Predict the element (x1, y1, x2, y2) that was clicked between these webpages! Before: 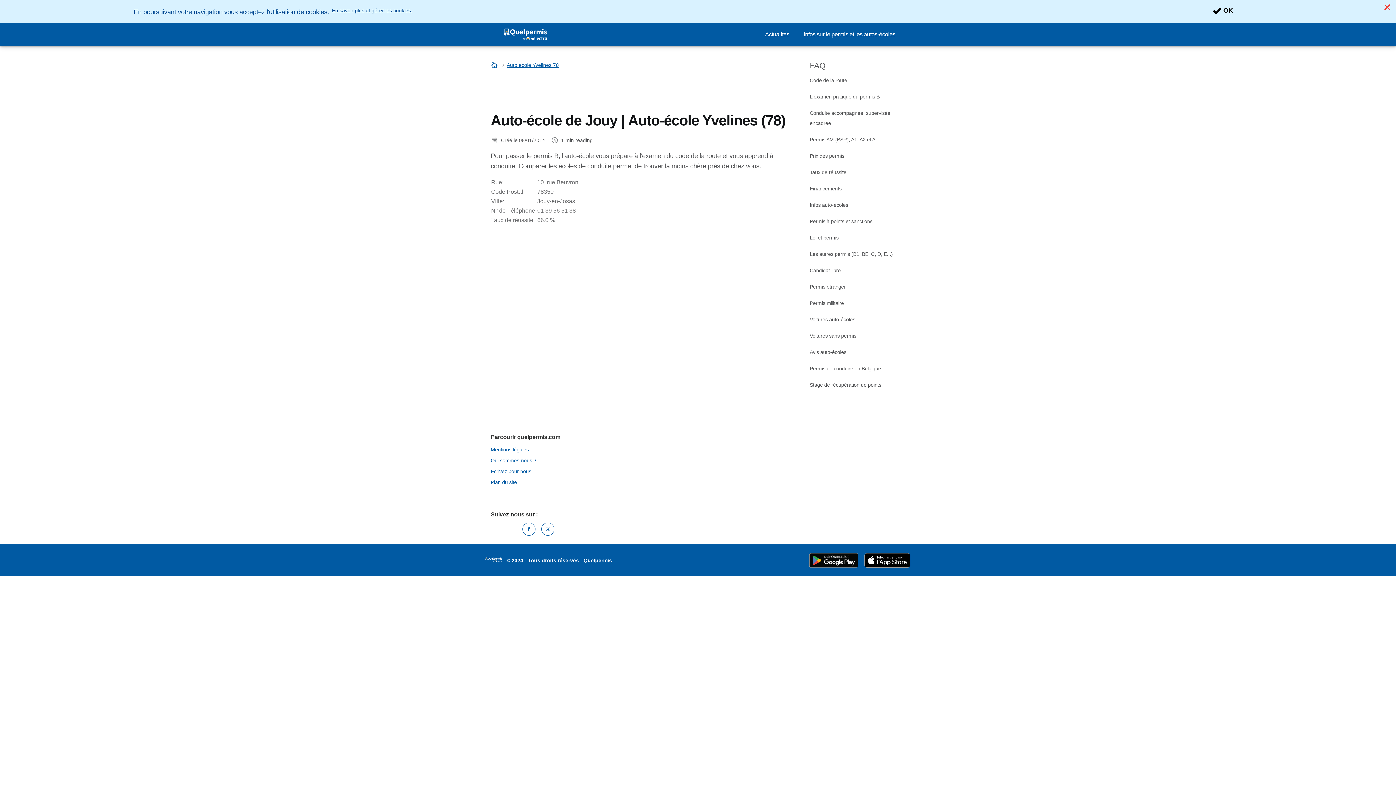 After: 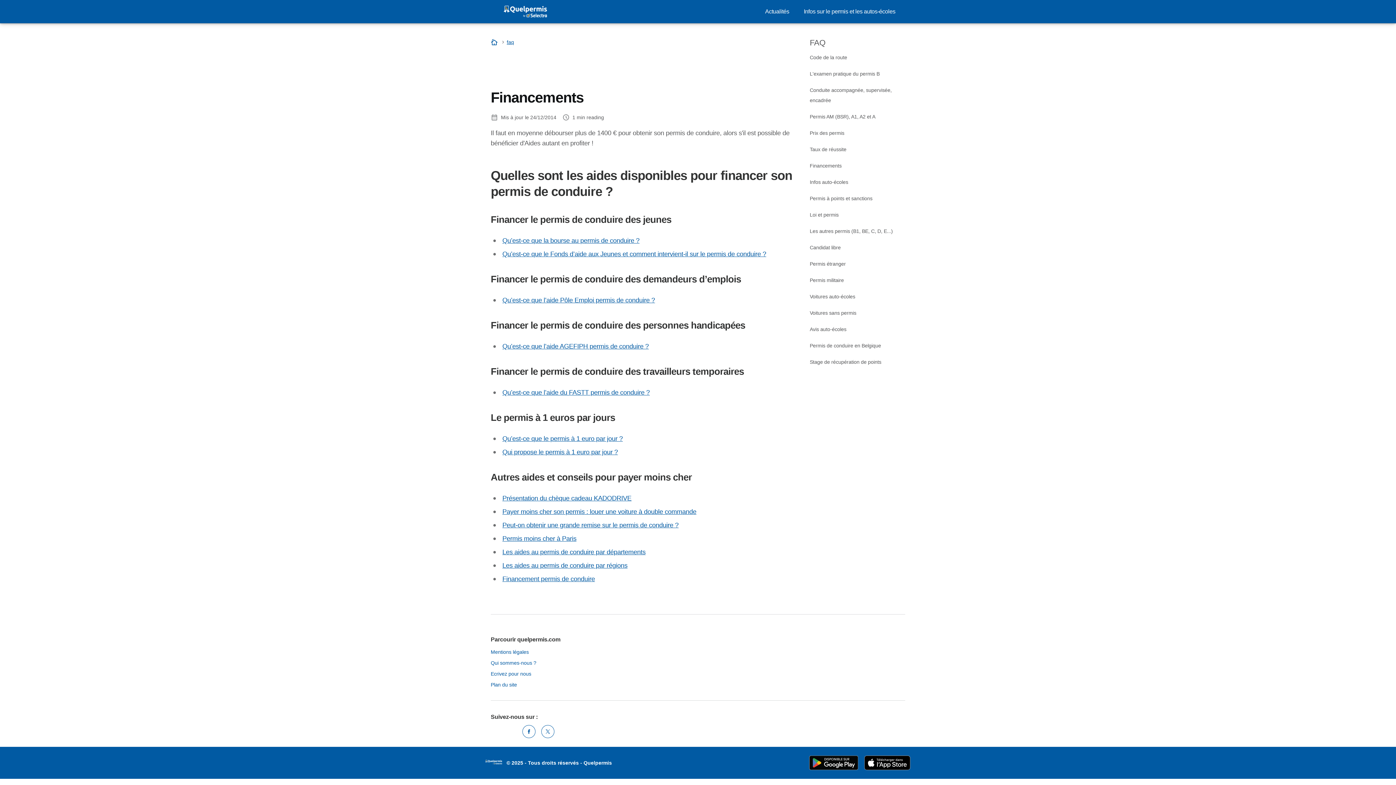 Action: label: Financements bbox: (810, 185, 841, 191)